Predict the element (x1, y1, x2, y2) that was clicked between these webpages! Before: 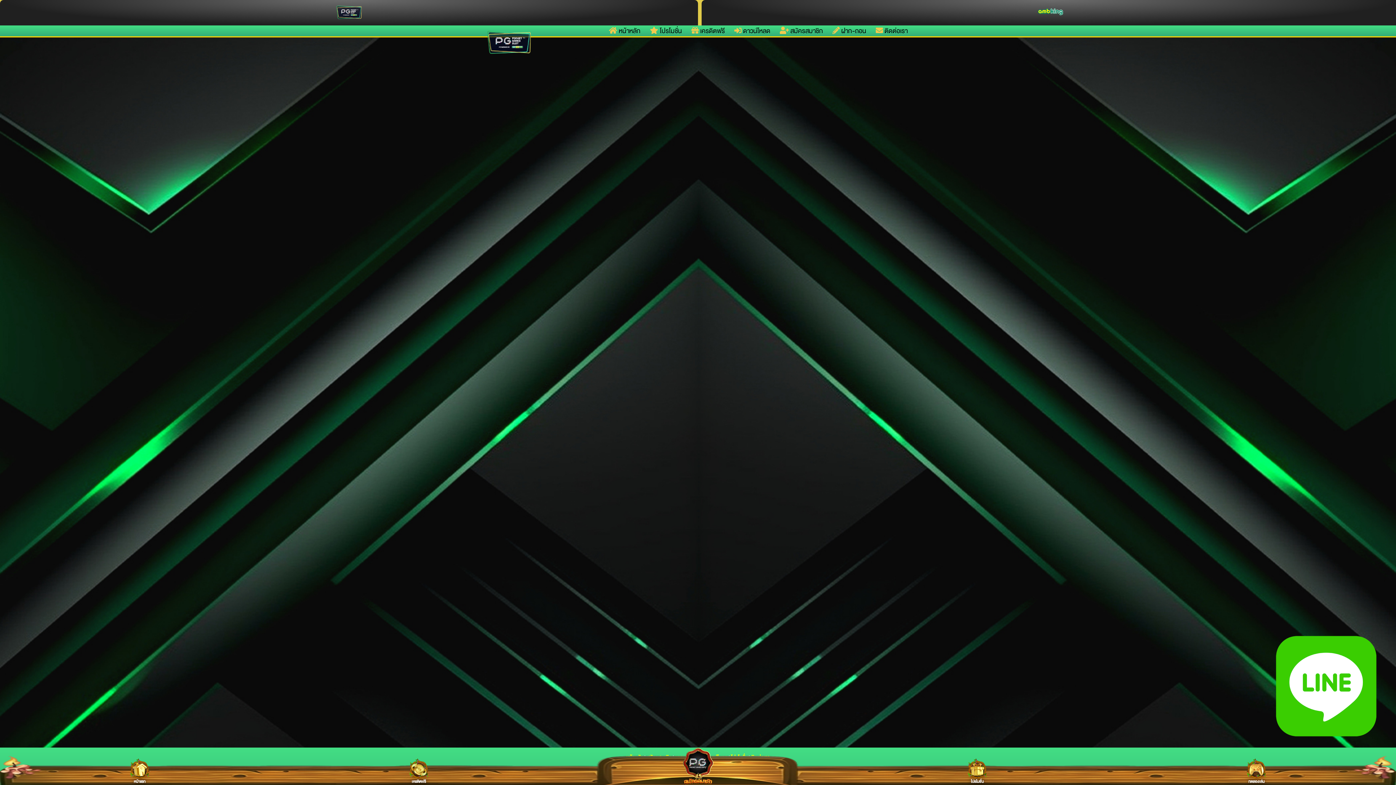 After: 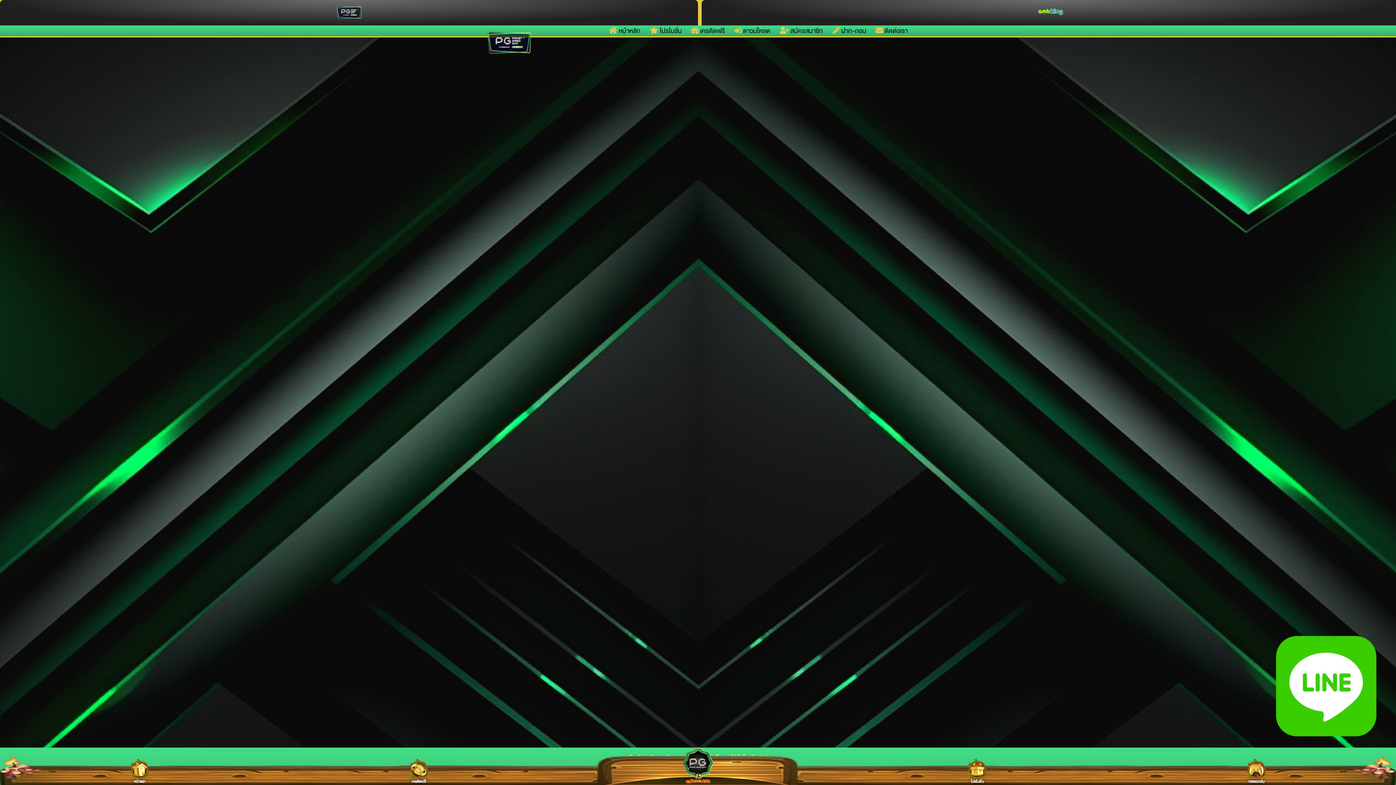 Action: bbox: (698, 0, 1396, 25)